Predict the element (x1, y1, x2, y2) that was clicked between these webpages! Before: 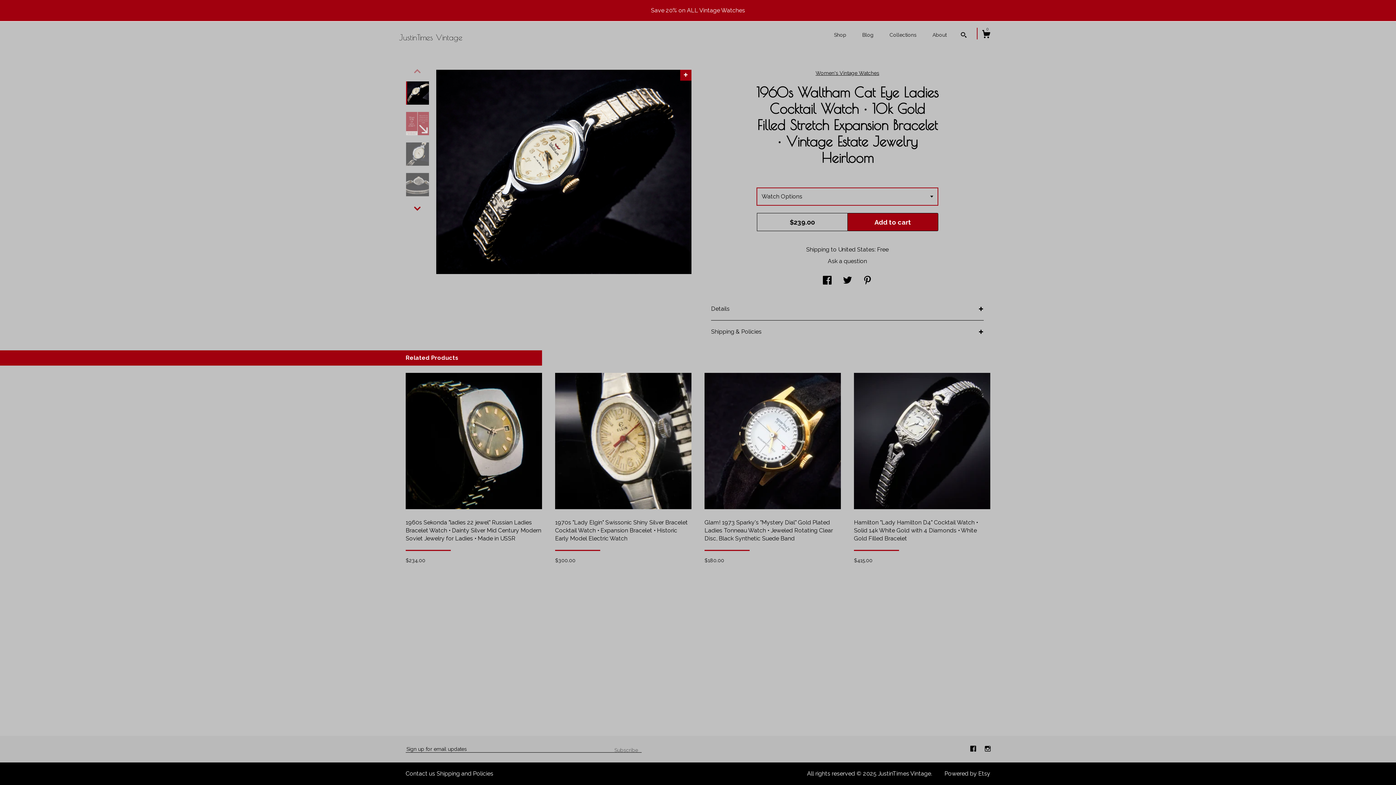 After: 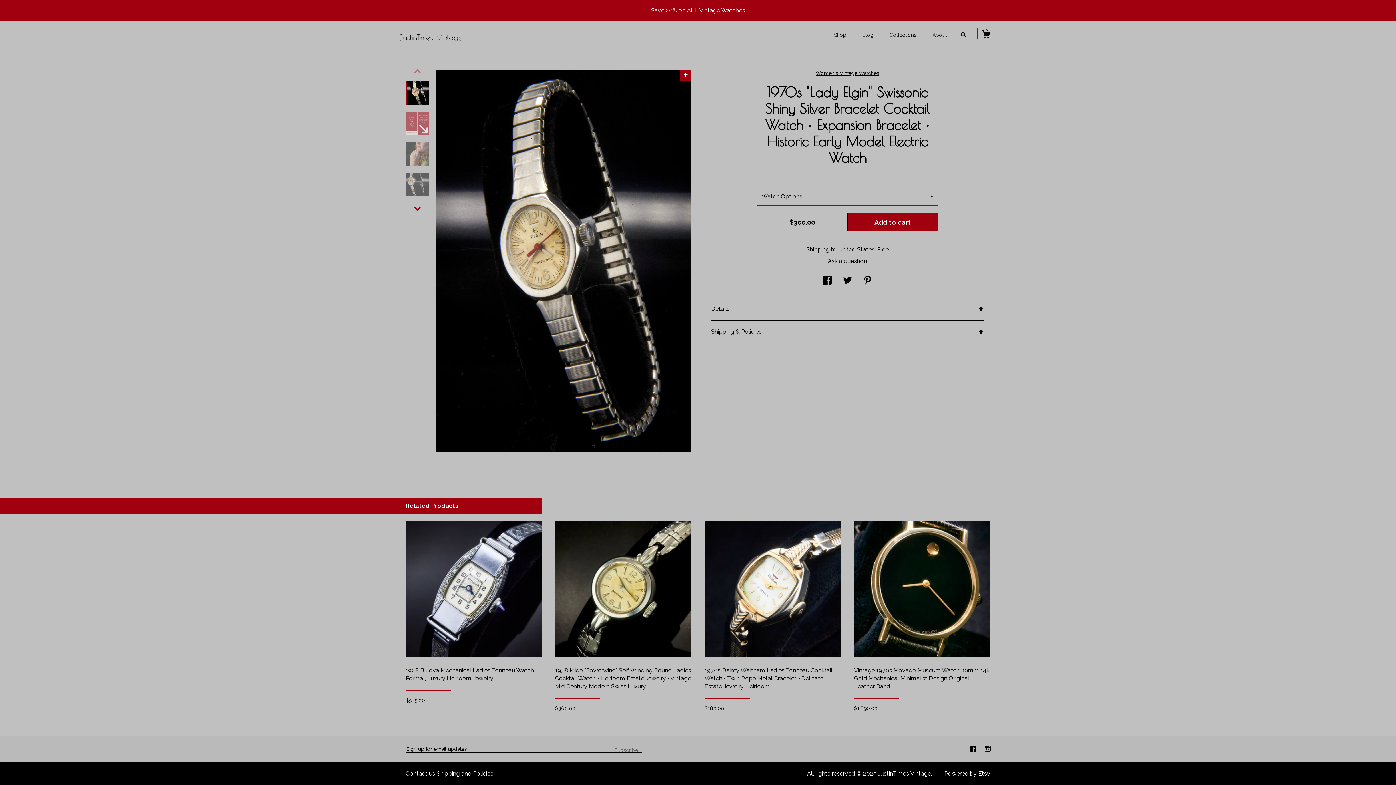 Action: bbox: (555, 504, 691, 550) label: 1970s "Lady Elgin" Swissonic Shiny Silver Bracelet Cocktail Watch • Expansion Bracelet • Historic Early Model Electric Watch